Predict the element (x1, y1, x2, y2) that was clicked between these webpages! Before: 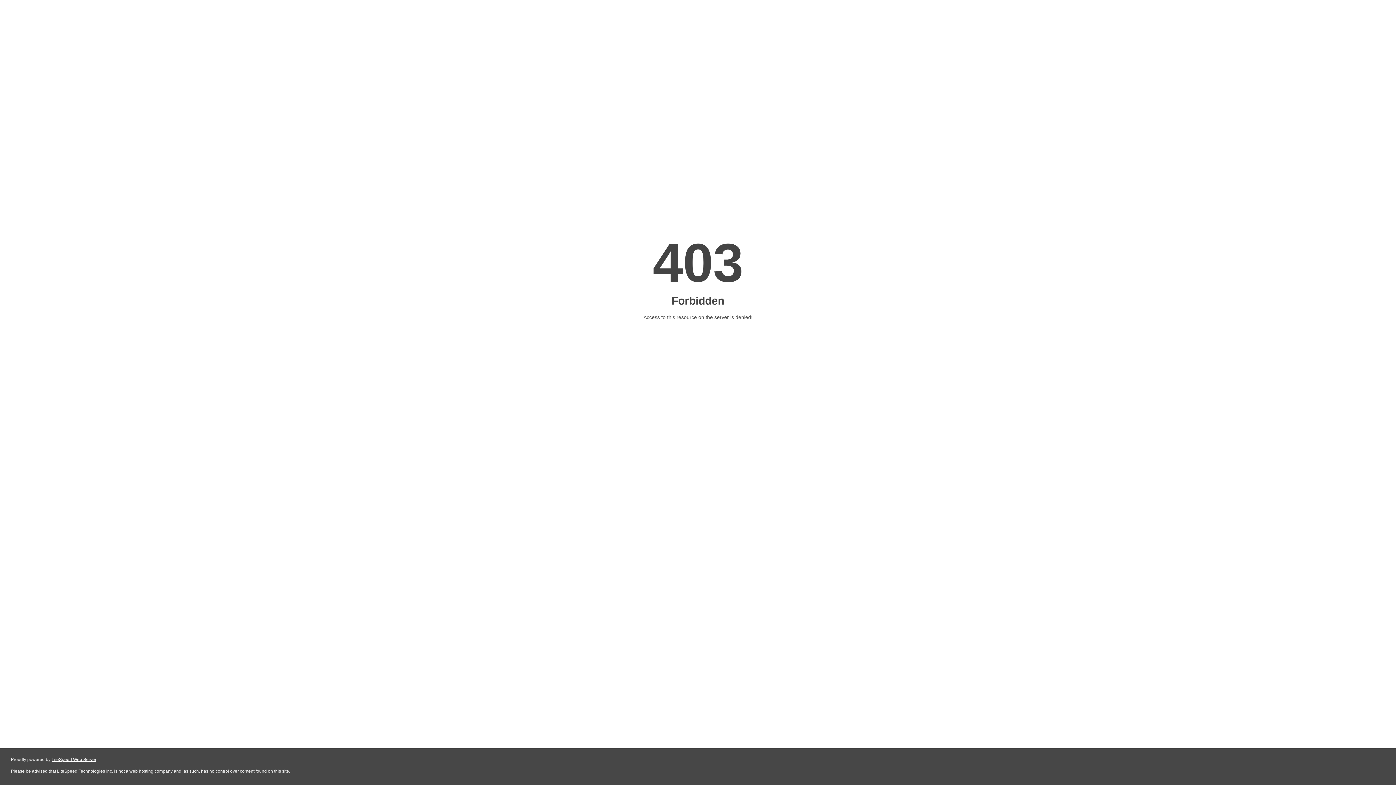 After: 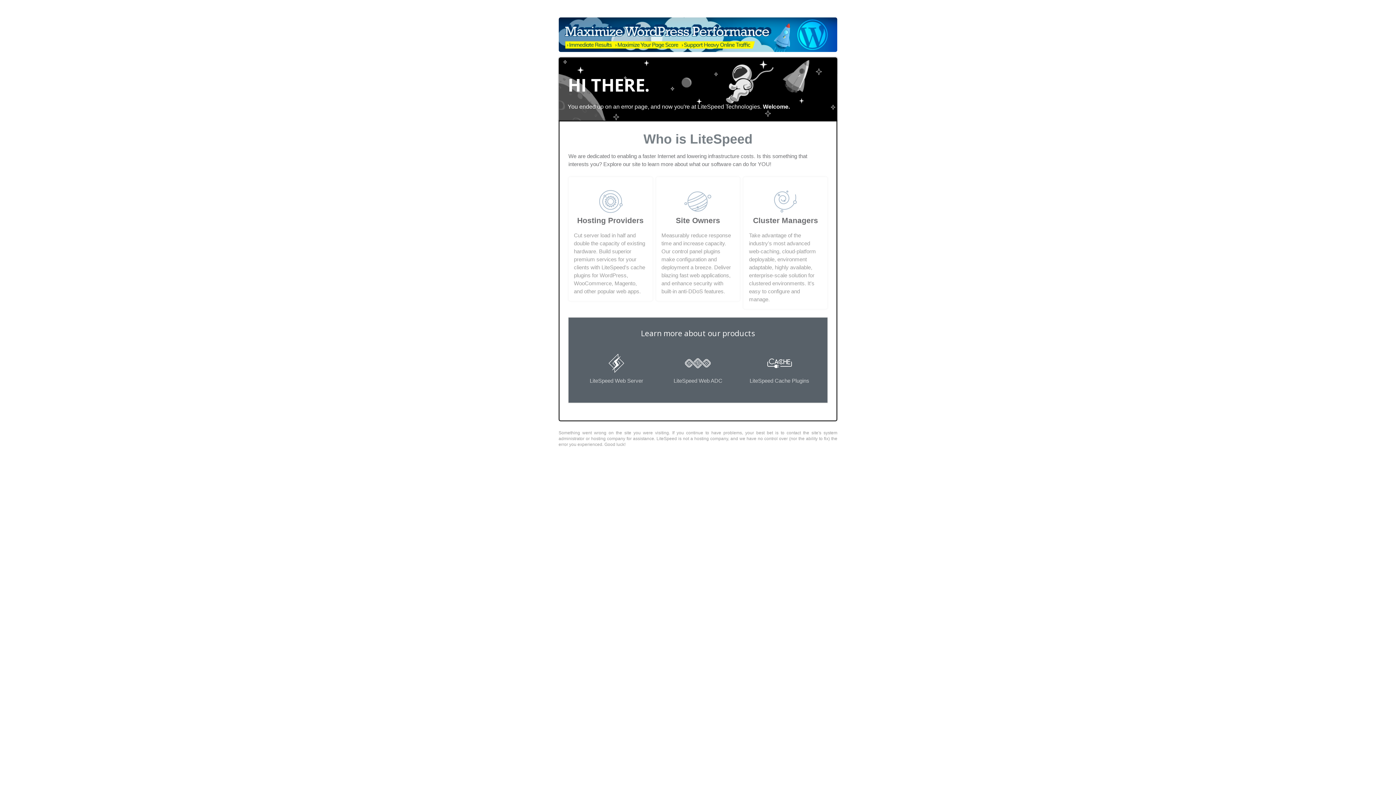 Action: bbox: (51, 757, 96, 762) label: LiteSpeed Web Server